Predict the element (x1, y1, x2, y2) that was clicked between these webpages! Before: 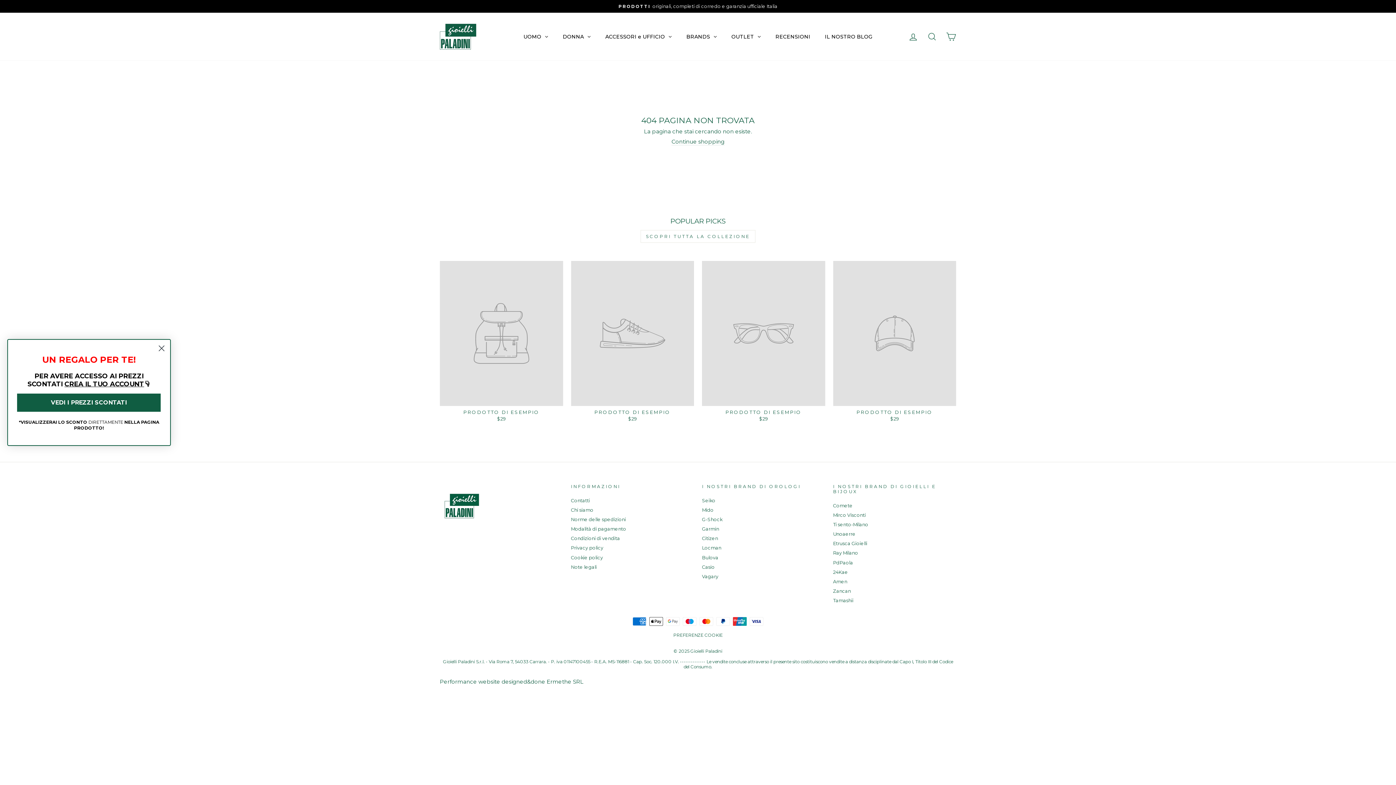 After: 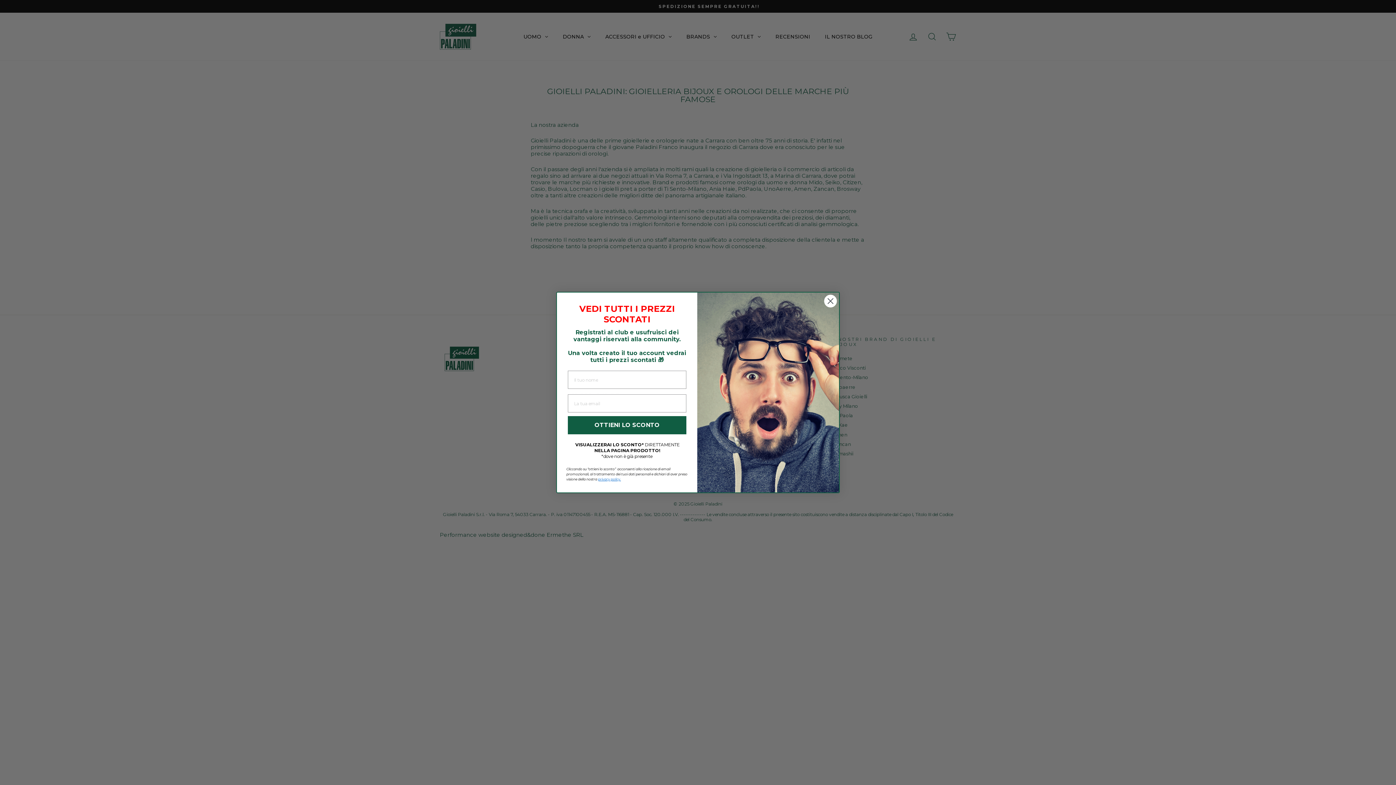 Action: bbox: (571, 506, 593, 514) label: Chi siamo